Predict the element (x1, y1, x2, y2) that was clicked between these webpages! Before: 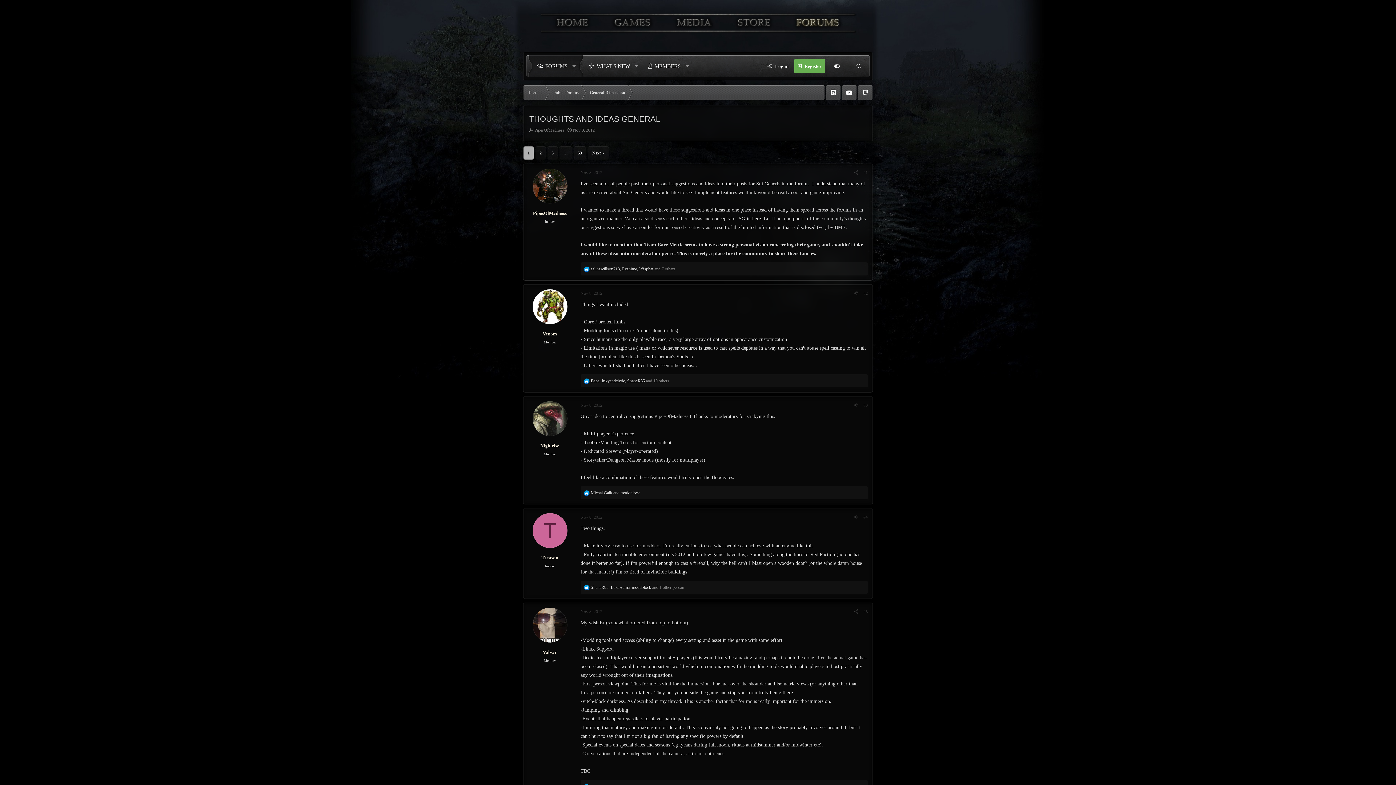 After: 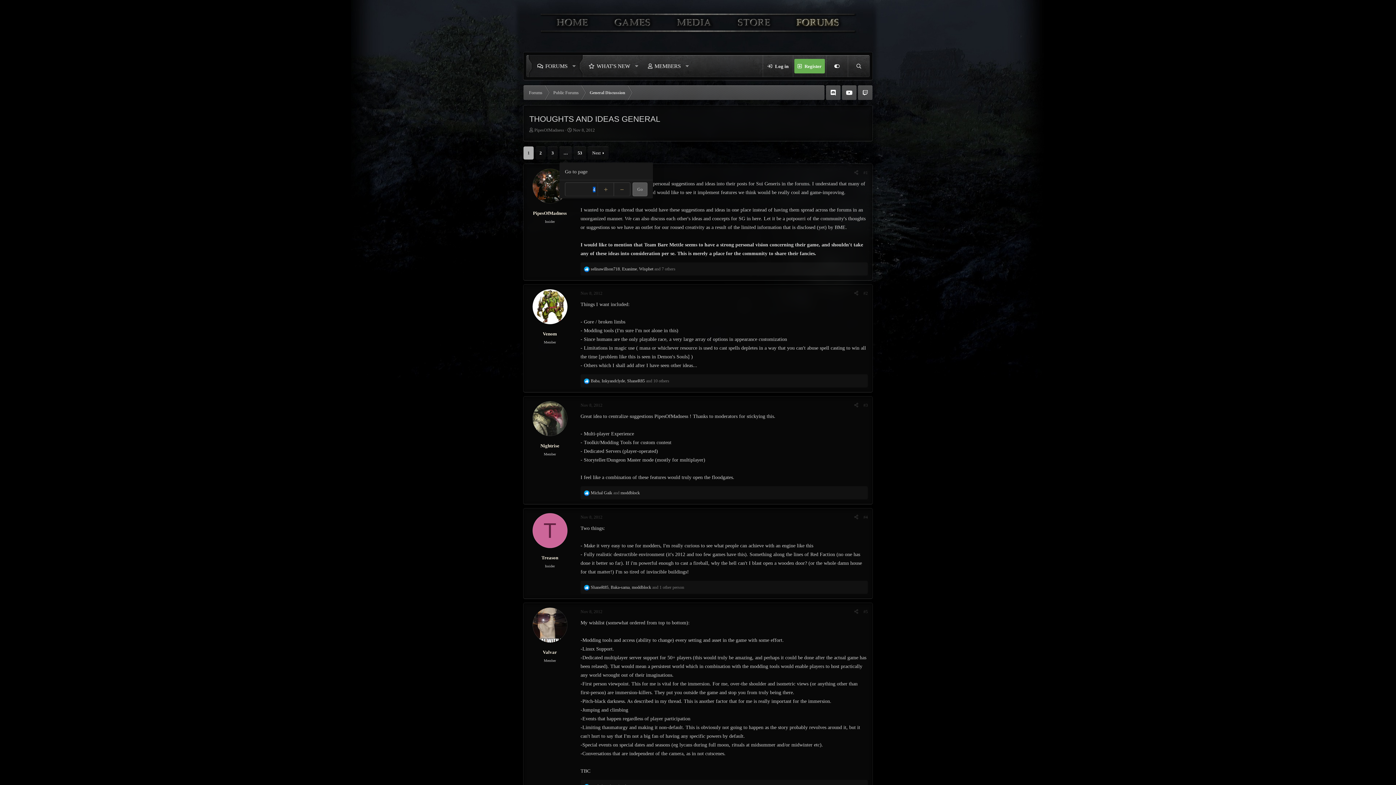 Action: bbox: (559, 146, 572, 159) label: …